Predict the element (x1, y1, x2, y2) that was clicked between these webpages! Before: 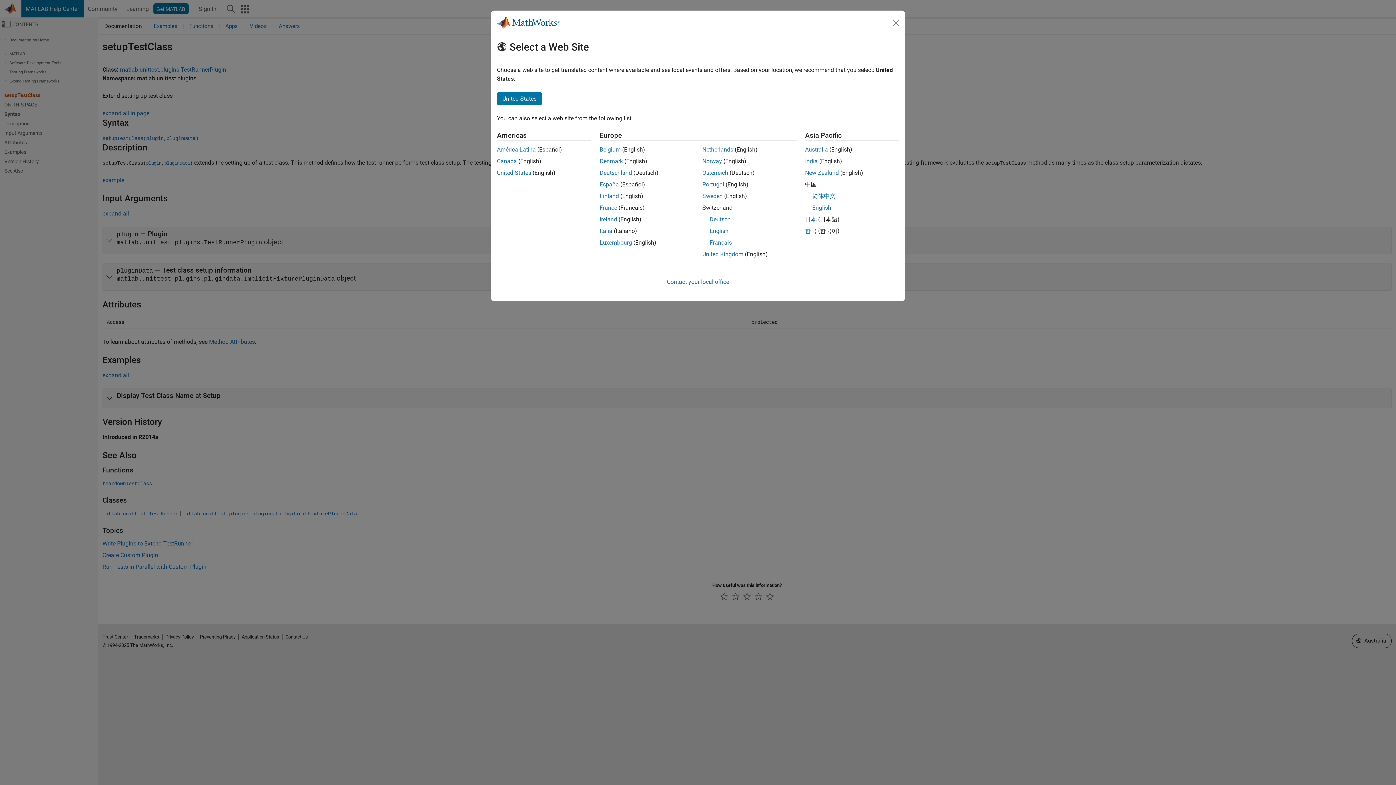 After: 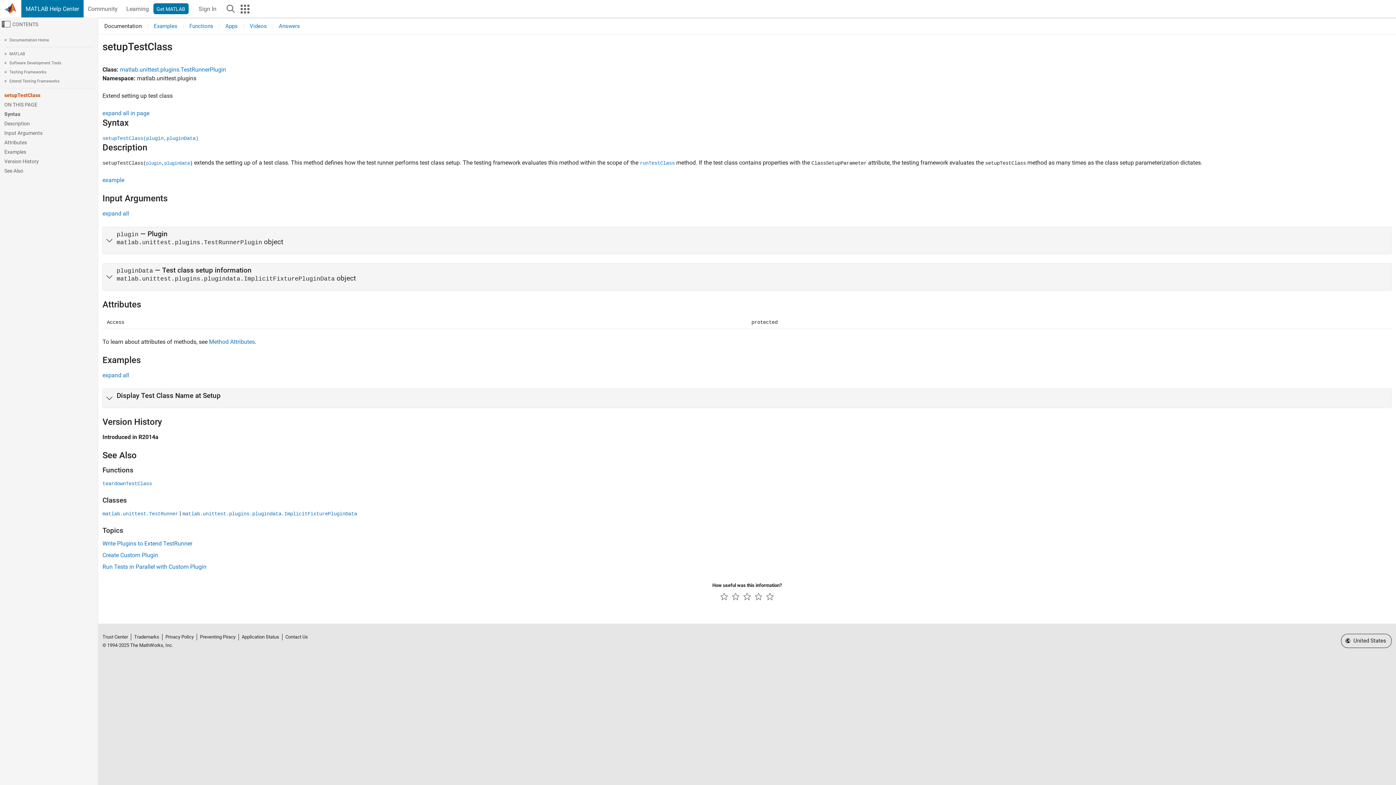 Action: label: Canada bbox: (497, 157, 517, 164)